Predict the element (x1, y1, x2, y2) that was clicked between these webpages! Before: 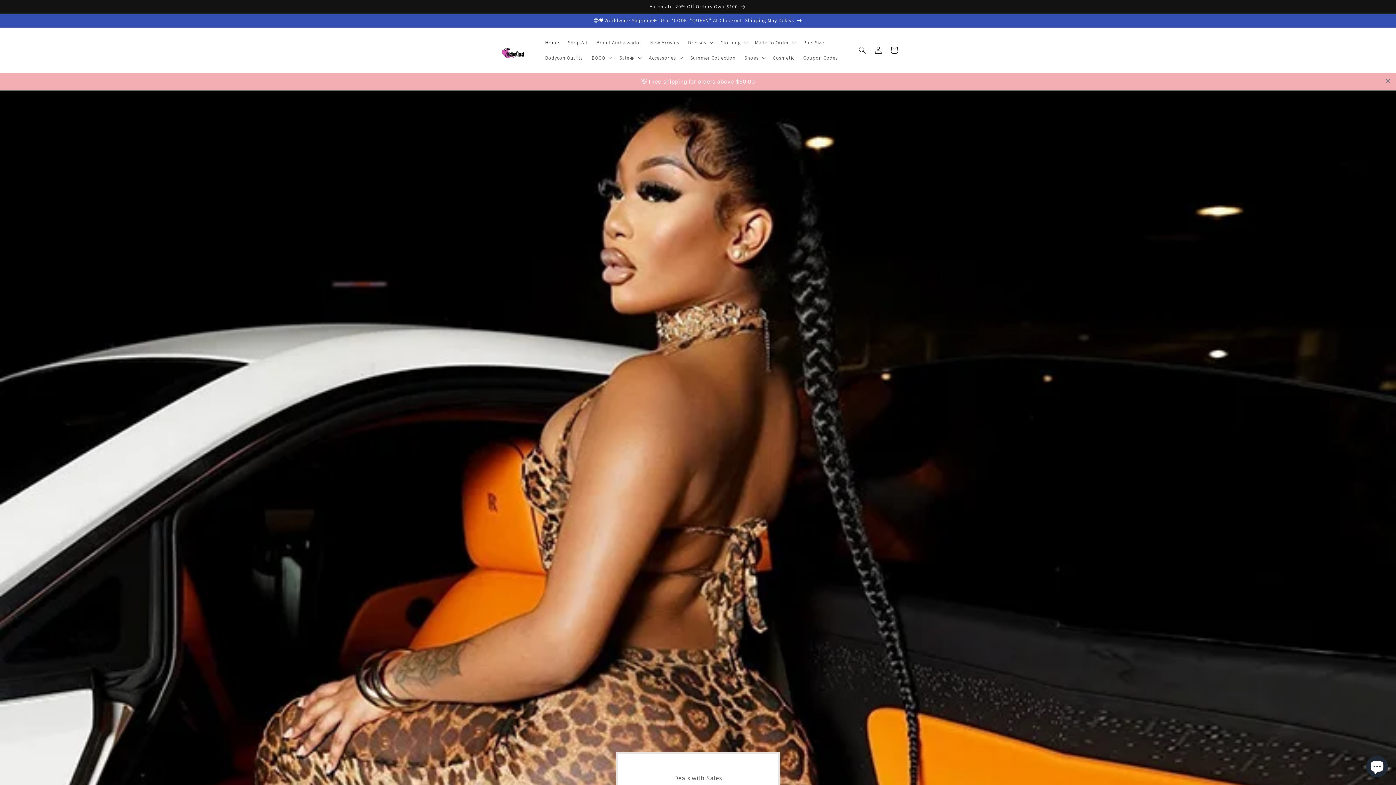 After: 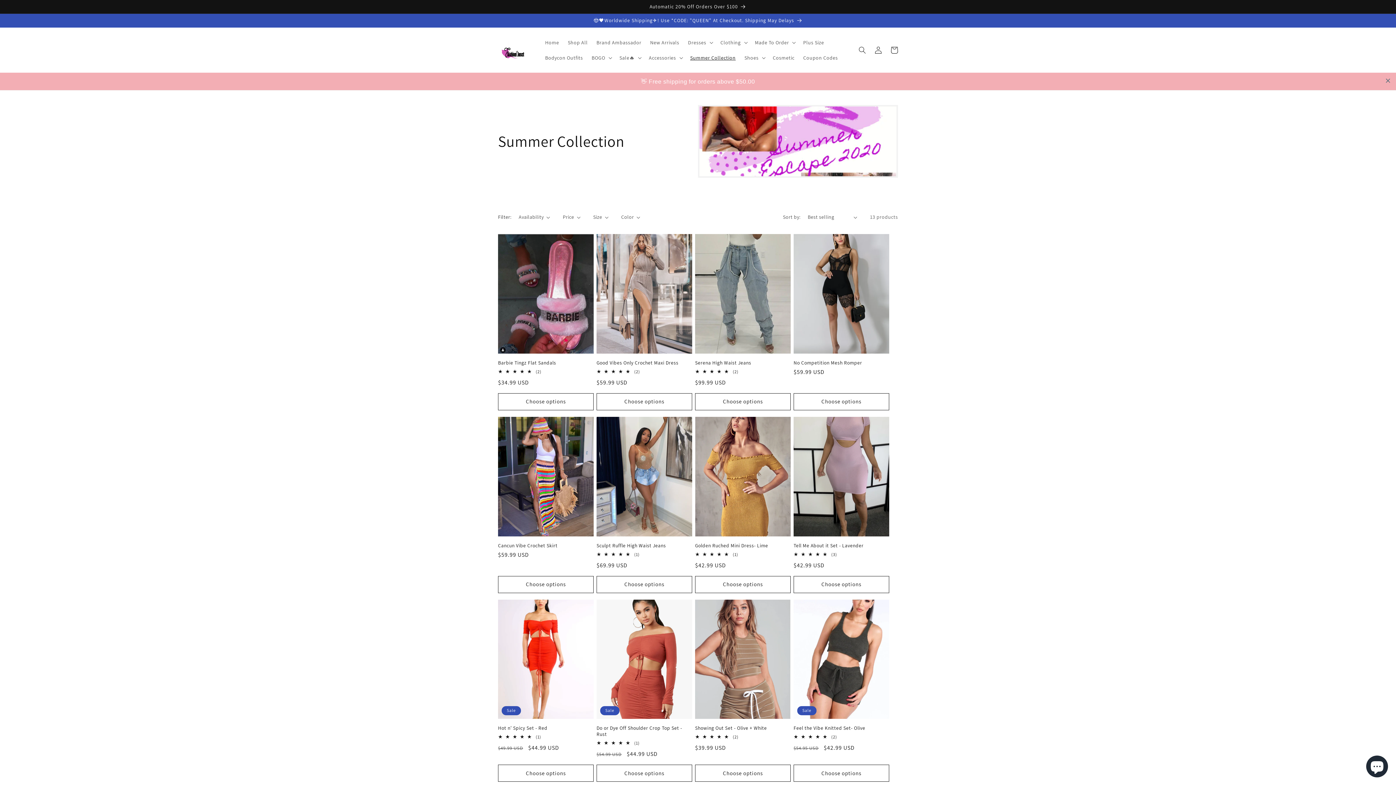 Action: bbox: (606, 50, 660, 65) label: Summer Collection